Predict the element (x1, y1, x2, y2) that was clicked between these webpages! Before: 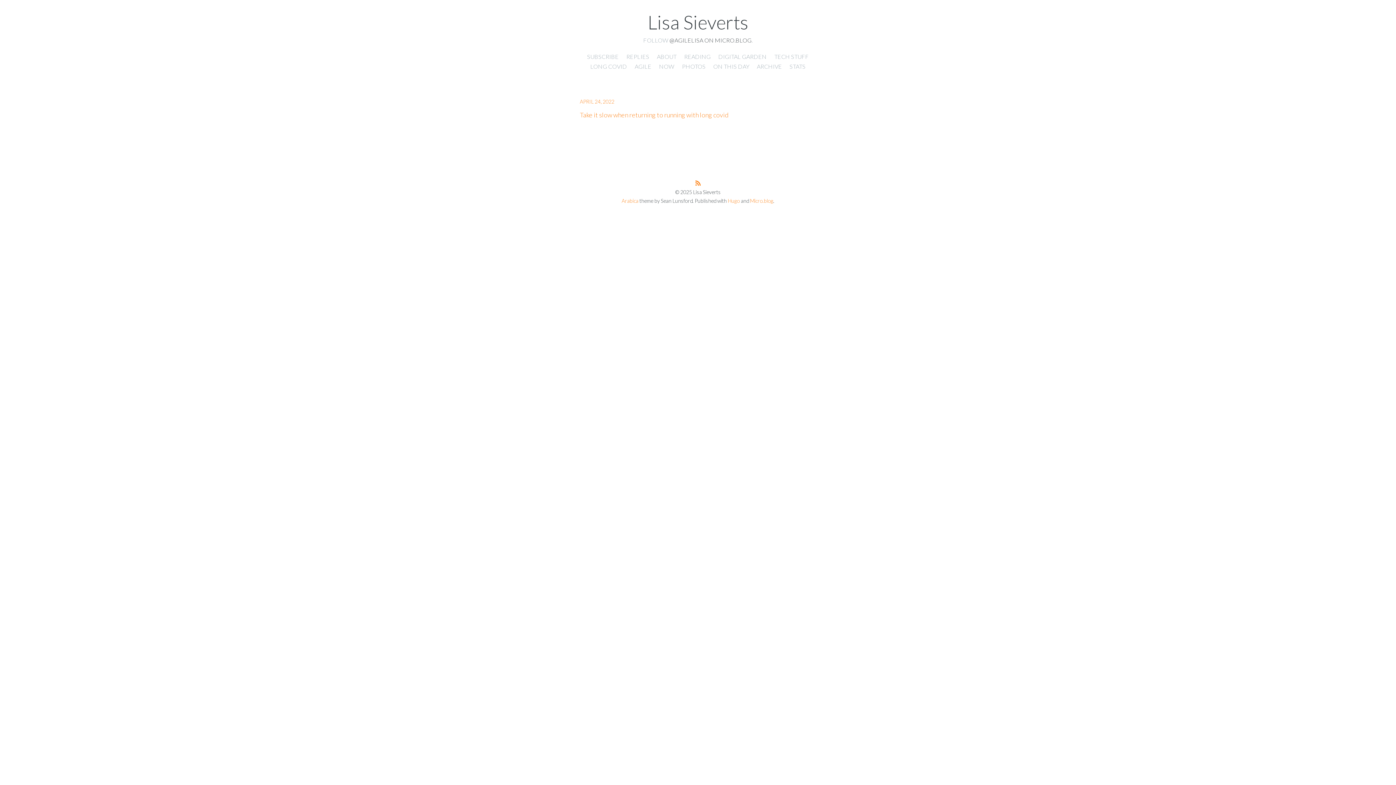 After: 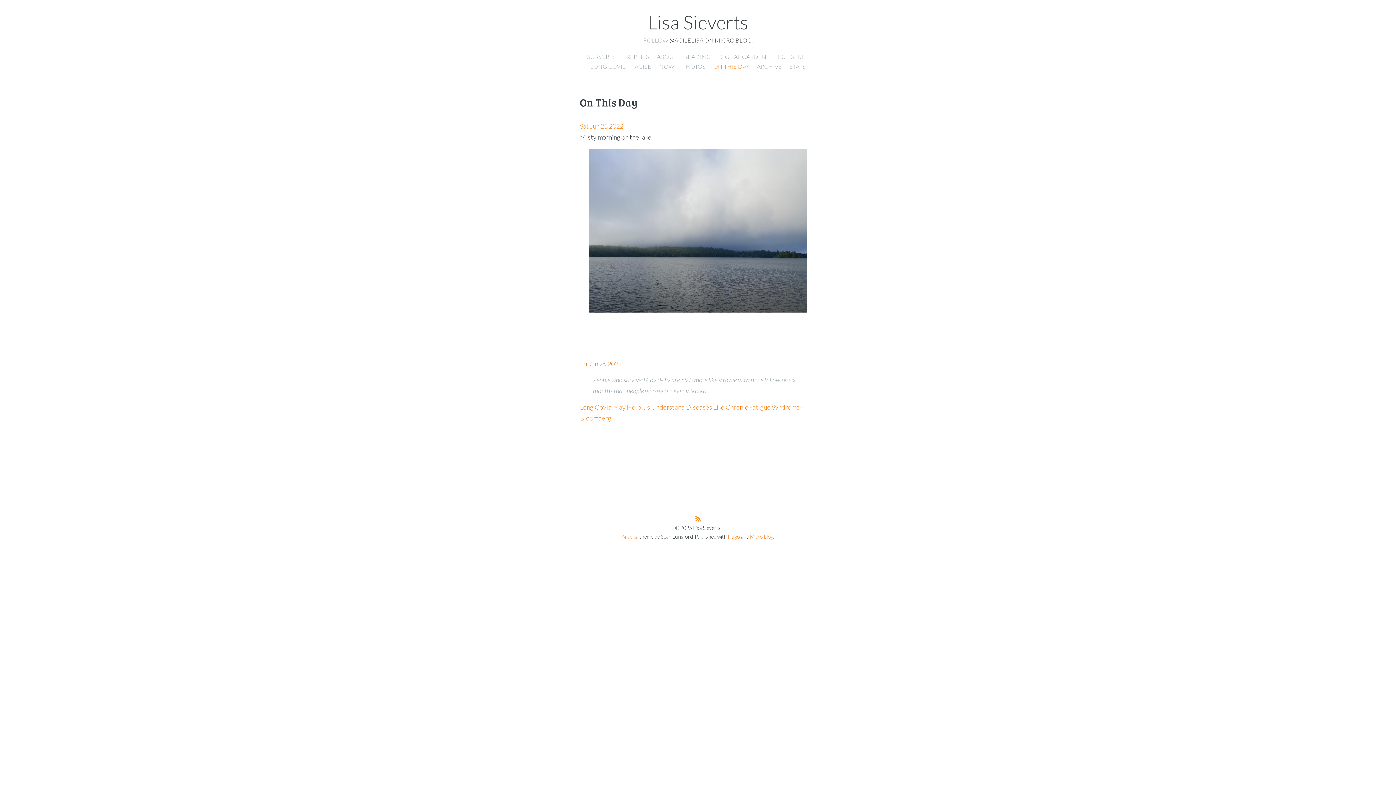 Action: bbox: (713, 62, 749, 69) label: ON THIS DAY